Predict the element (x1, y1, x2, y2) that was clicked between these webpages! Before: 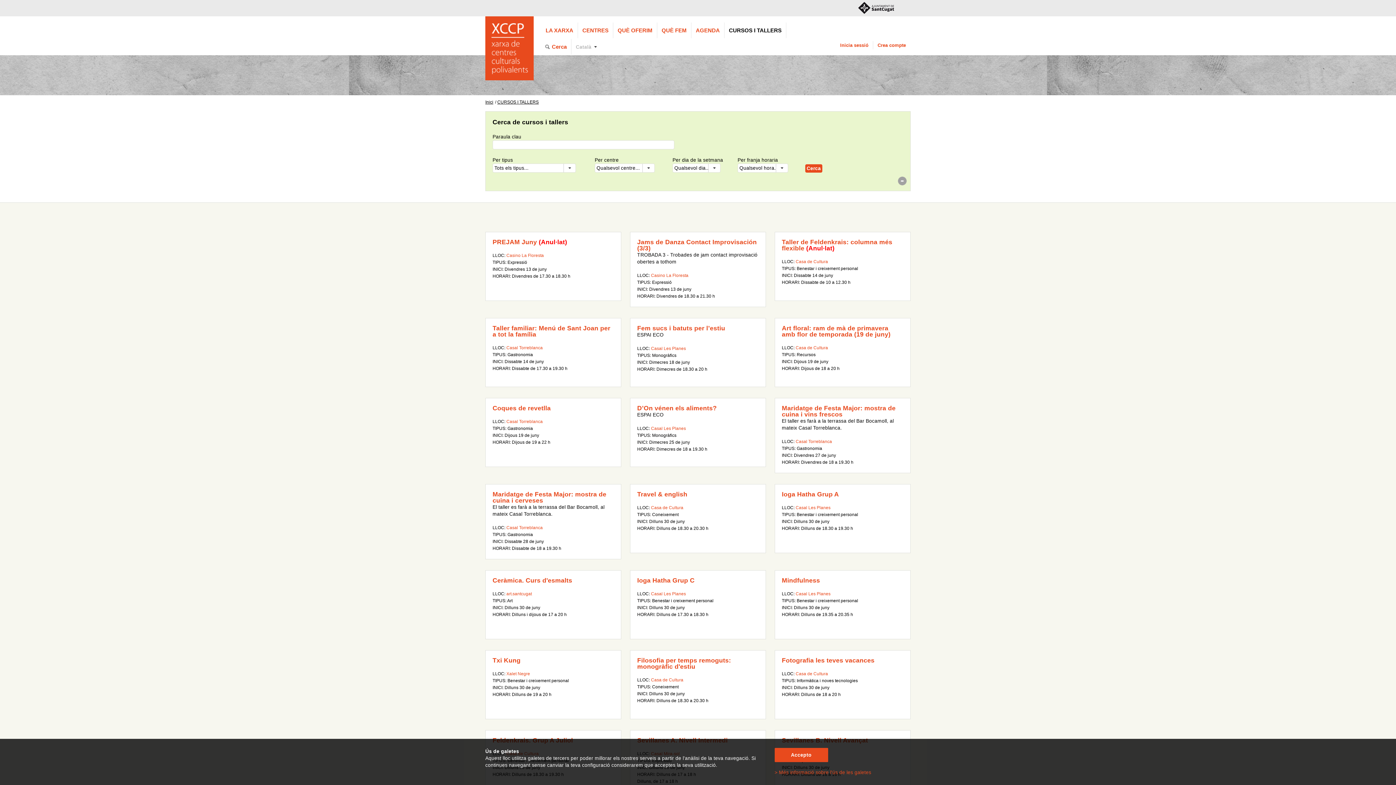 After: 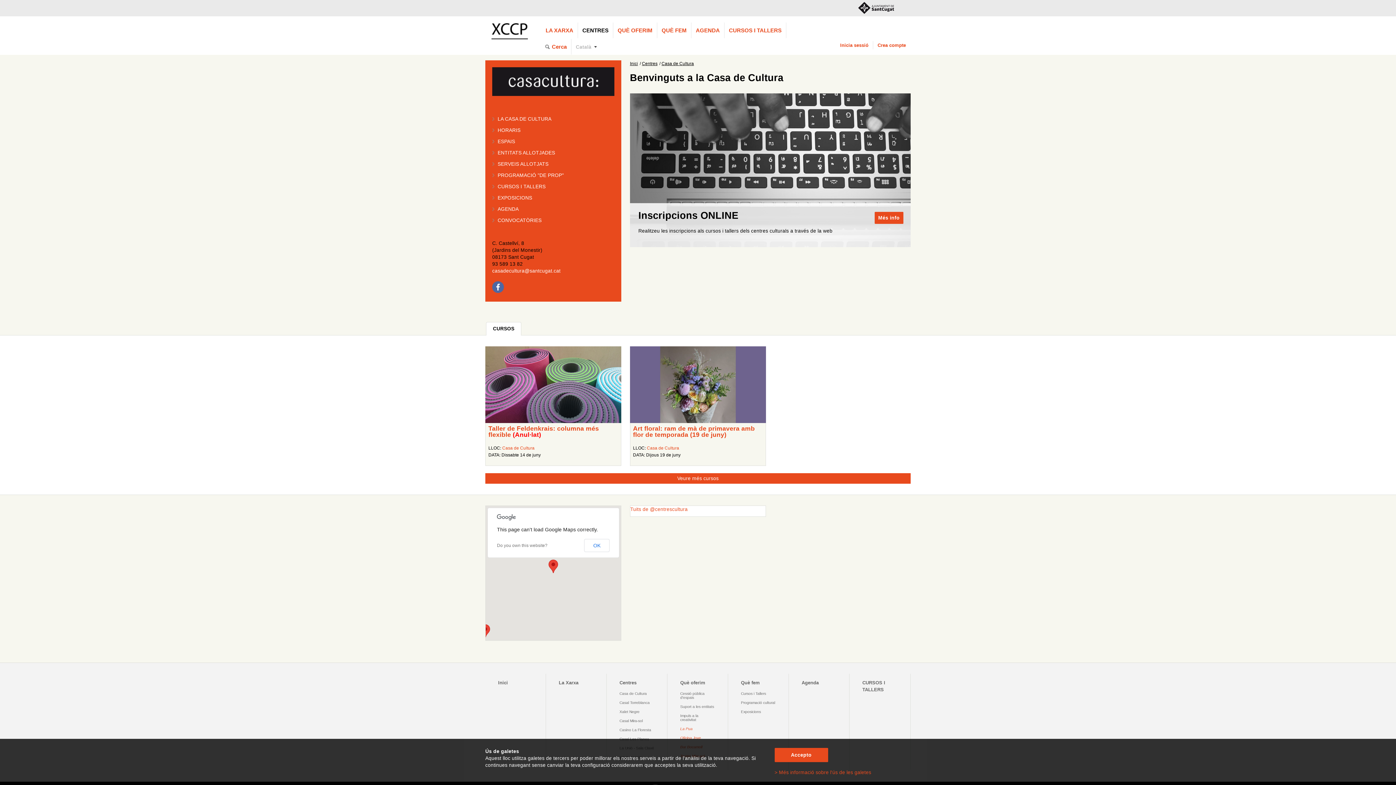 Action: bbox: (651, 505, 683, 510) label: Casa de Cultura